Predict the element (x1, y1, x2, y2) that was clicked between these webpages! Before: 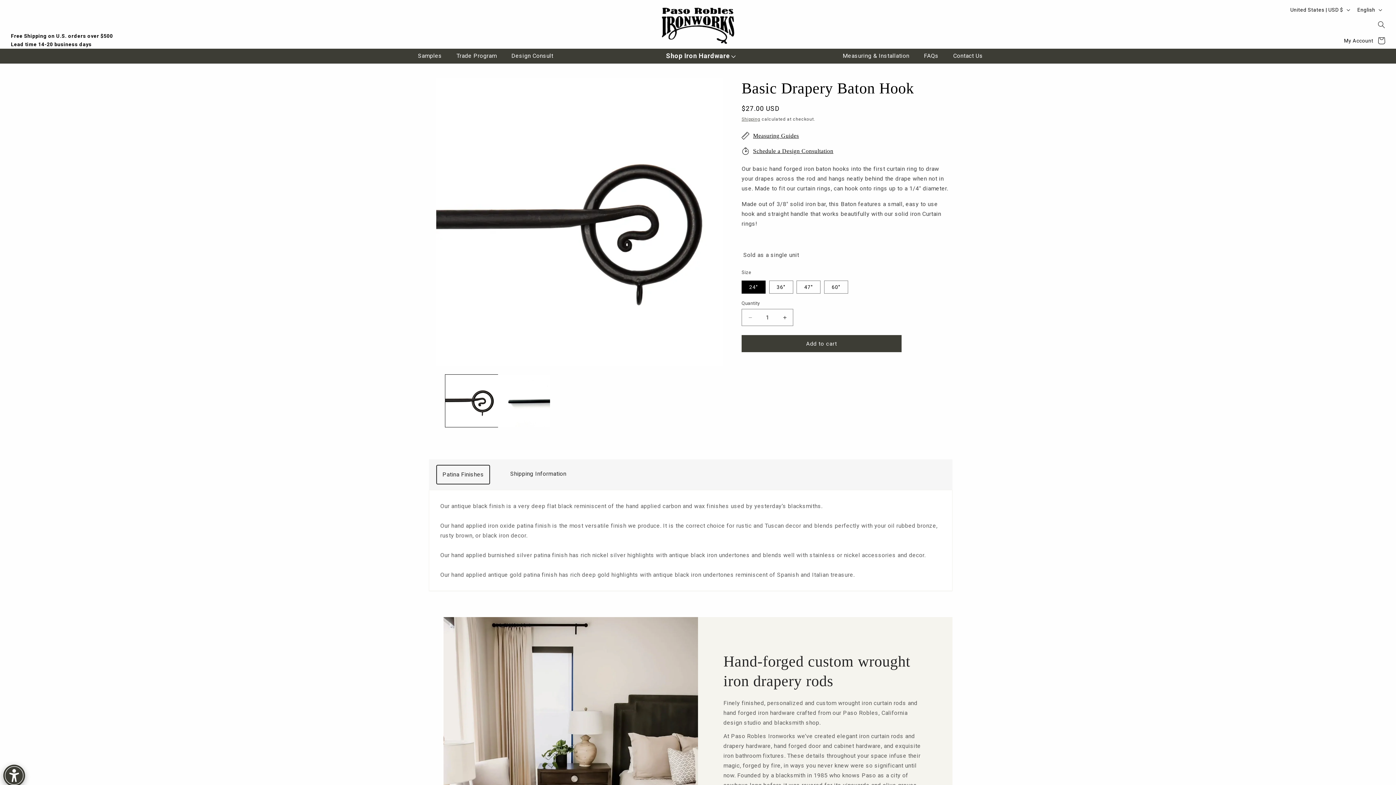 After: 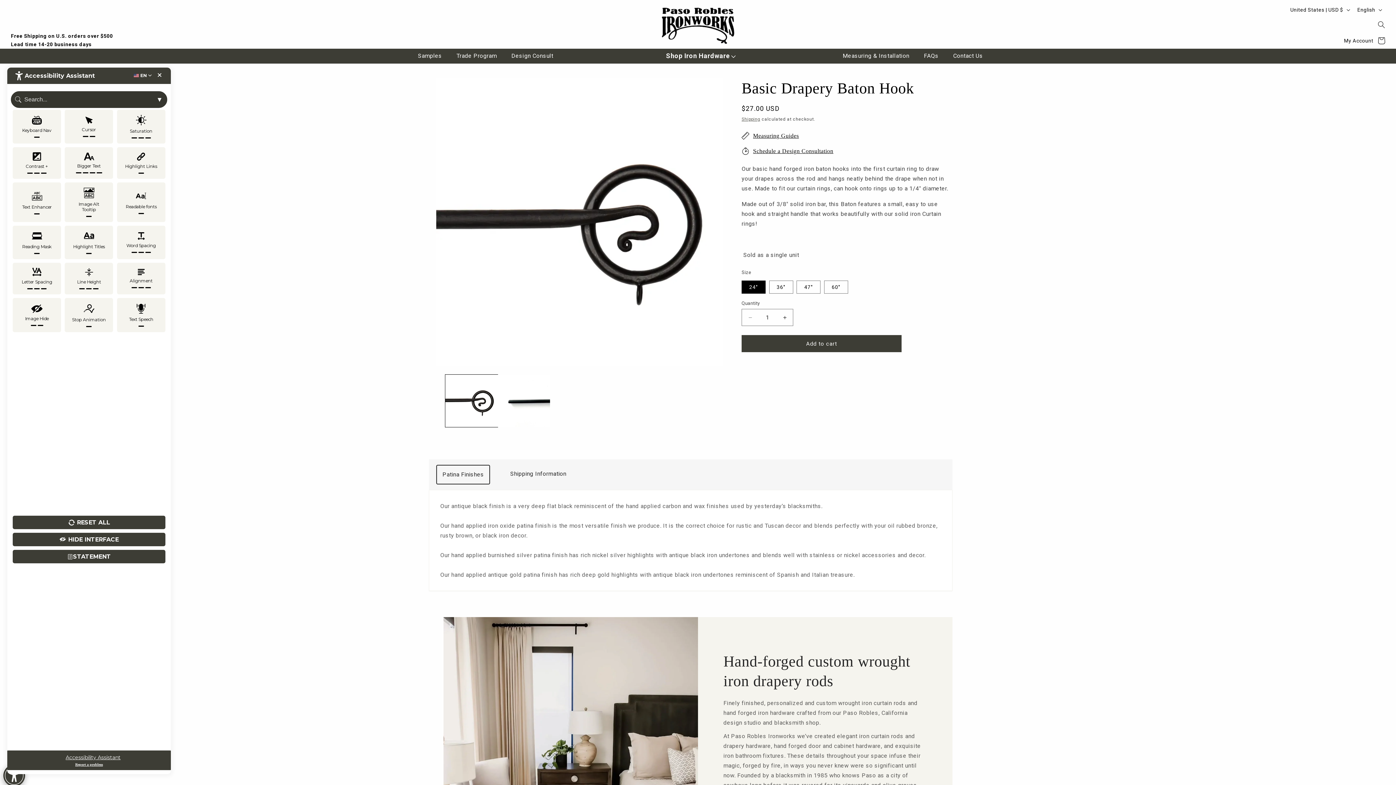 Action: label: Web Accessibility Initiative bbox: (0, 761, 28, 785)